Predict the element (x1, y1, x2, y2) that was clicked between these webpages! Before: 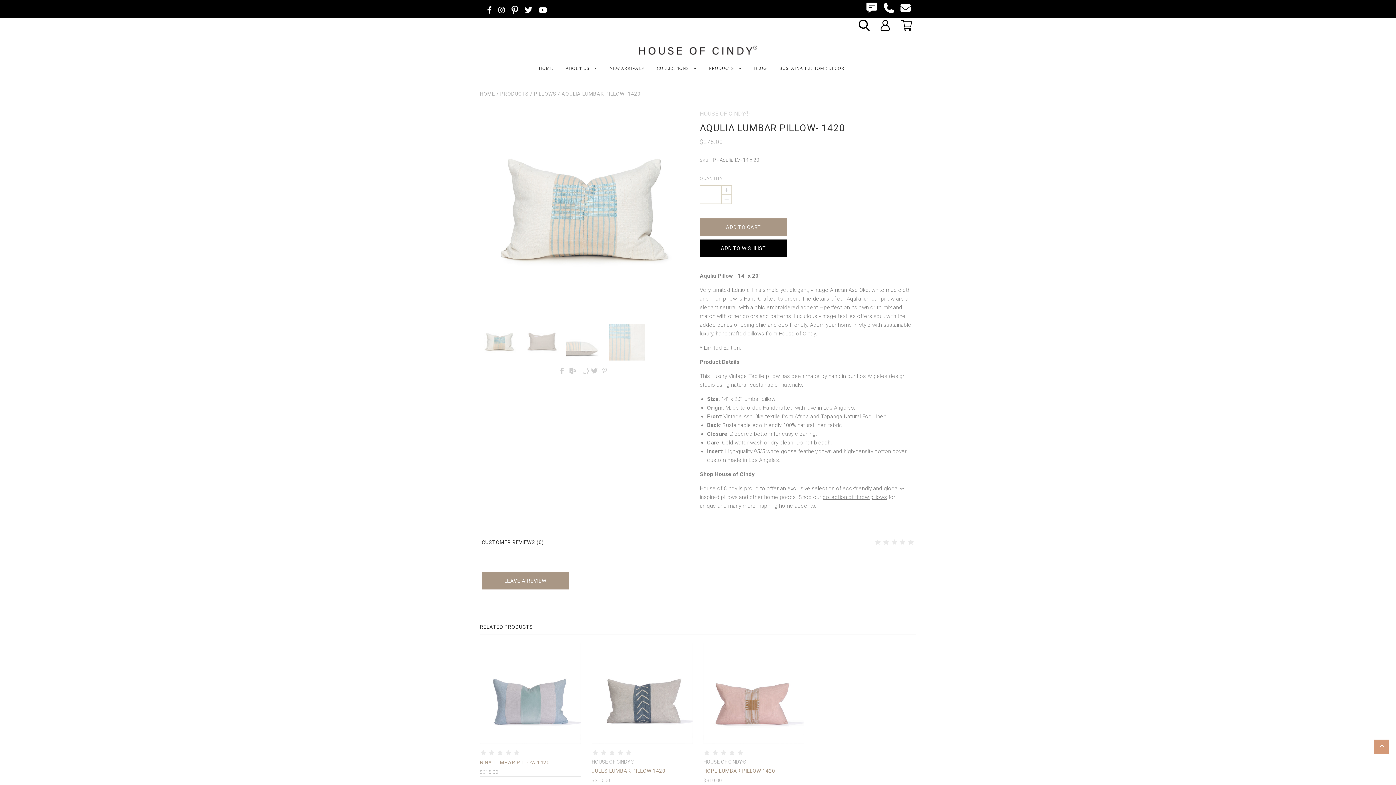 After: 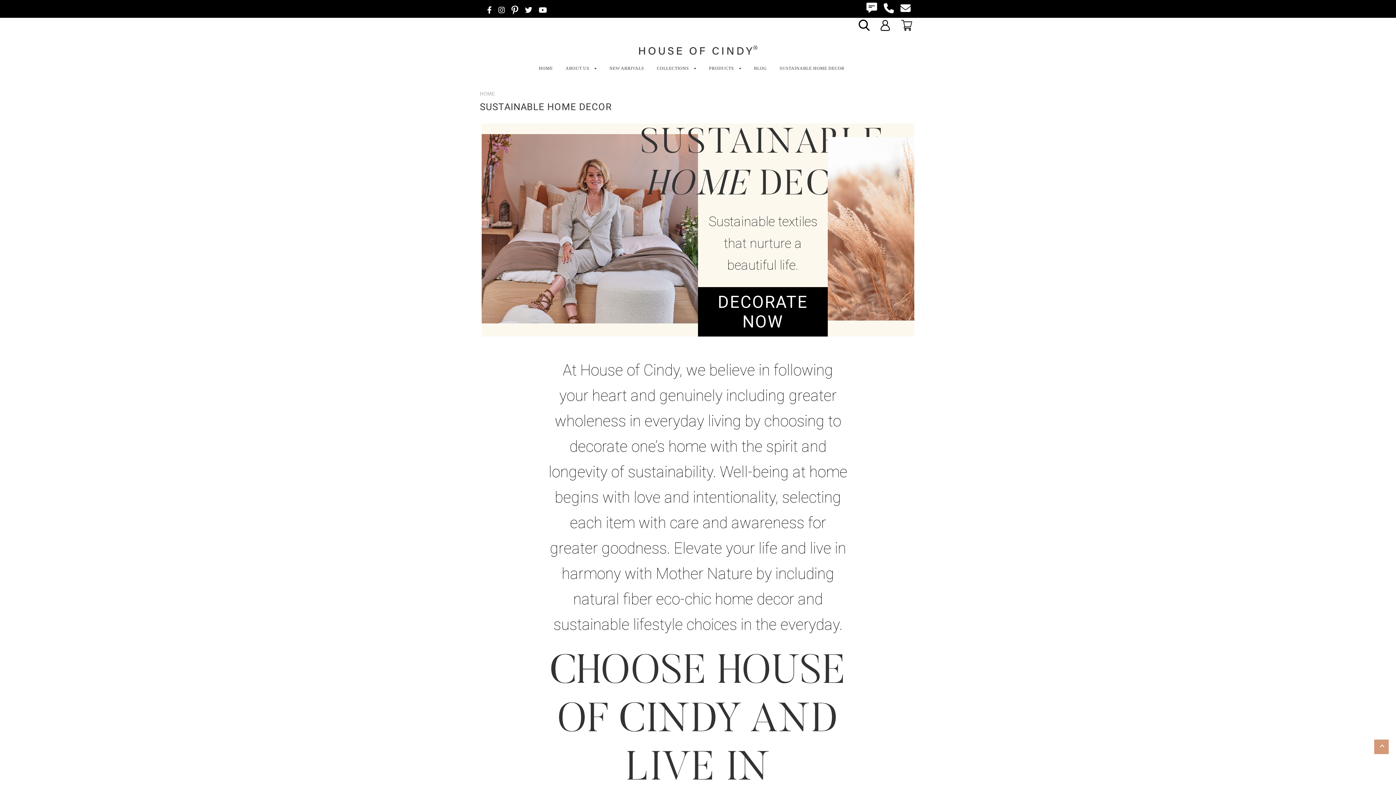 Action: label: SUSTAINABLE HOME DECOR bbox: (779, 65, 844, 71)